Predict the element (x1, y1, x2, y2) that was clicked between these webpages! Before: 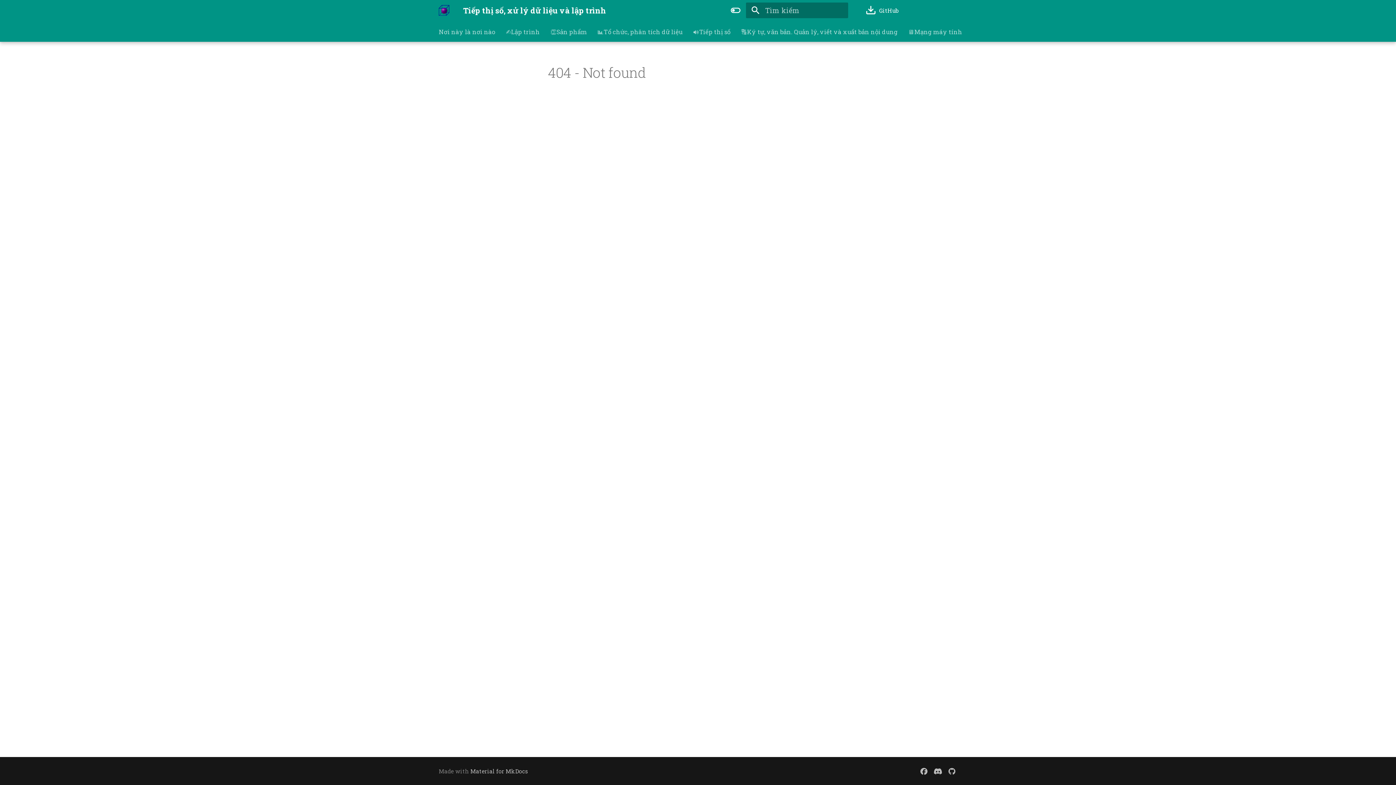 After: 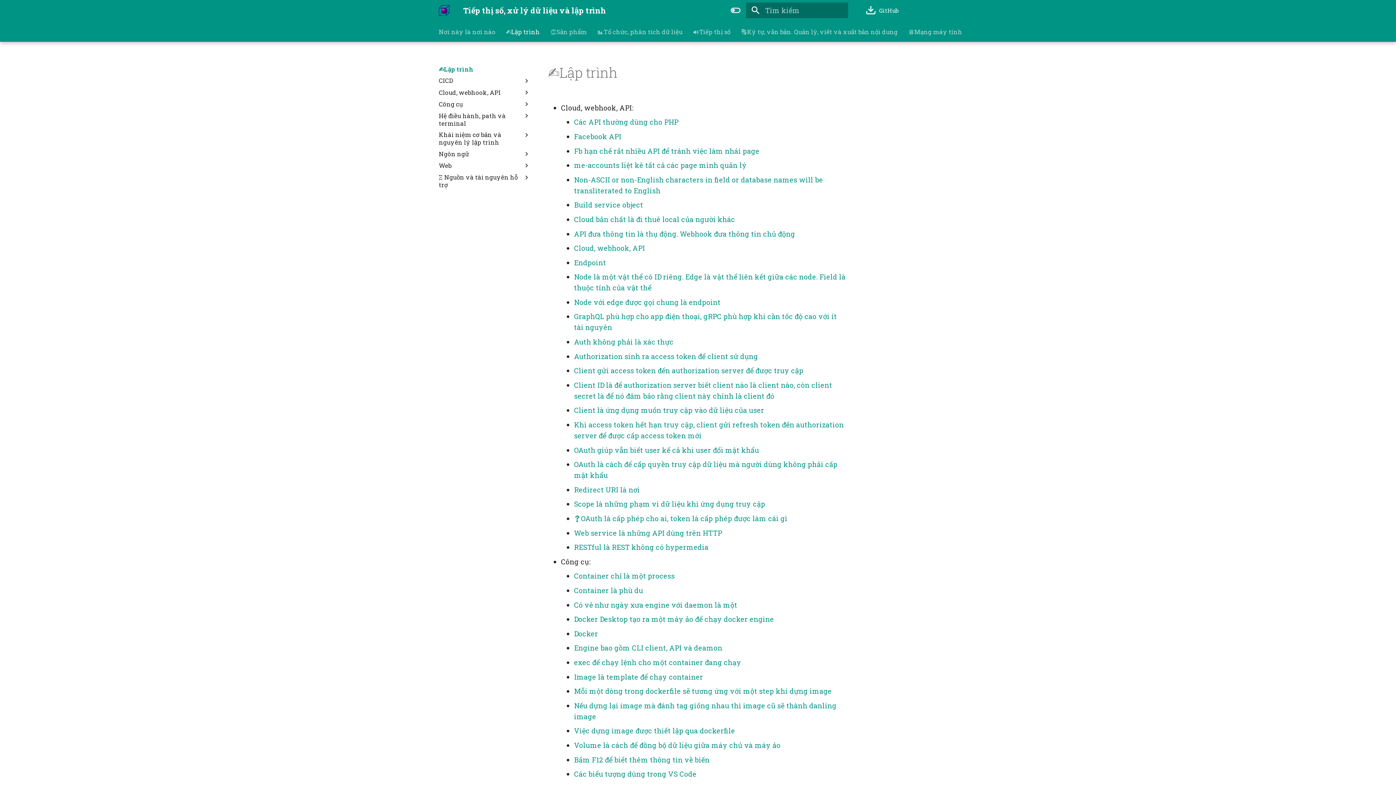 Action: bbox: (506, 27, 539, 35) label: ✍️Lập trình